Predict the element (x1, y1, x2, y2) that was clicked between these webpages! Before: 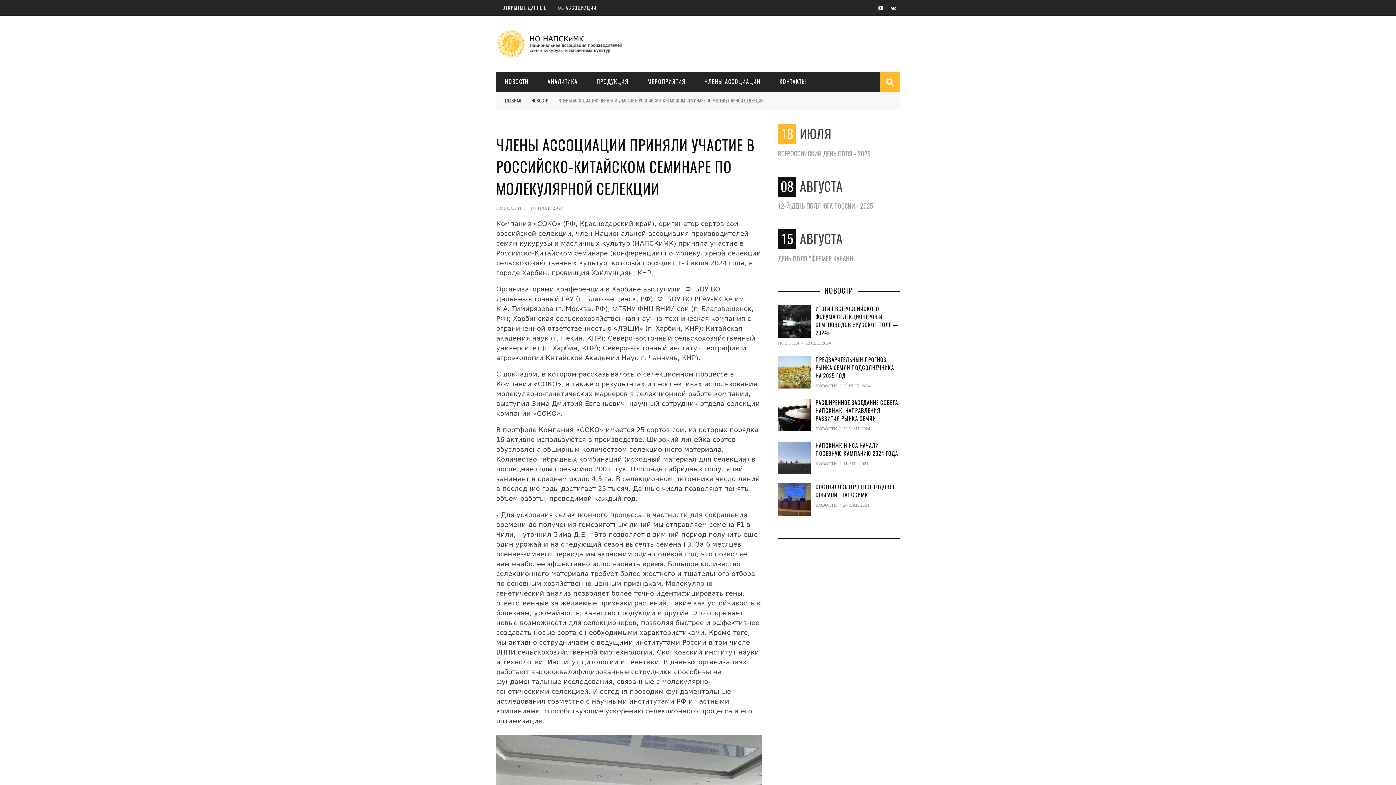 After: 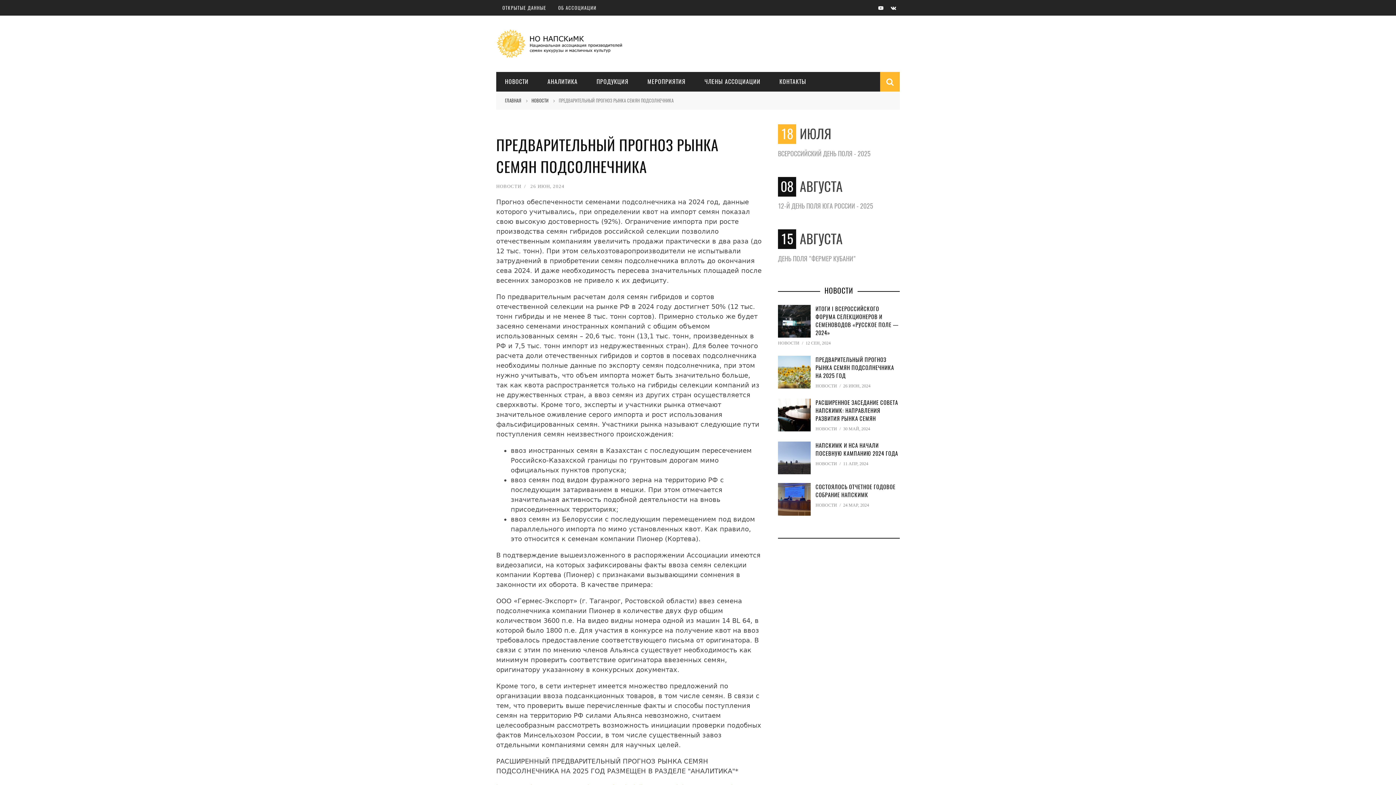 Action: bbox: (815, 356, 894, 379) label: ПРЕДВАРИТЕЛЬНЫЙ ПРОГНОЗ РЫНКА СЕМЯН ПОДСОЛНЕЧНИКА НА 2025 ГОД